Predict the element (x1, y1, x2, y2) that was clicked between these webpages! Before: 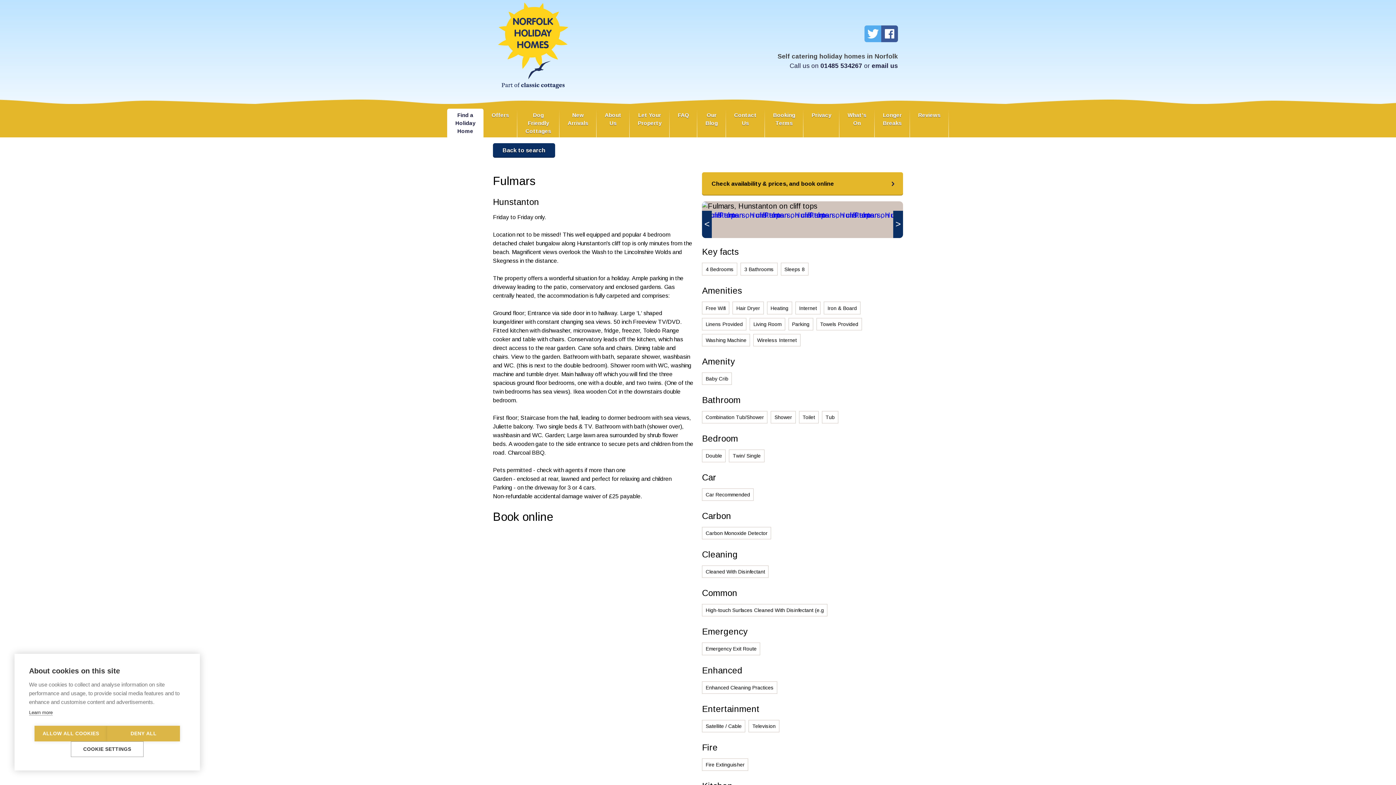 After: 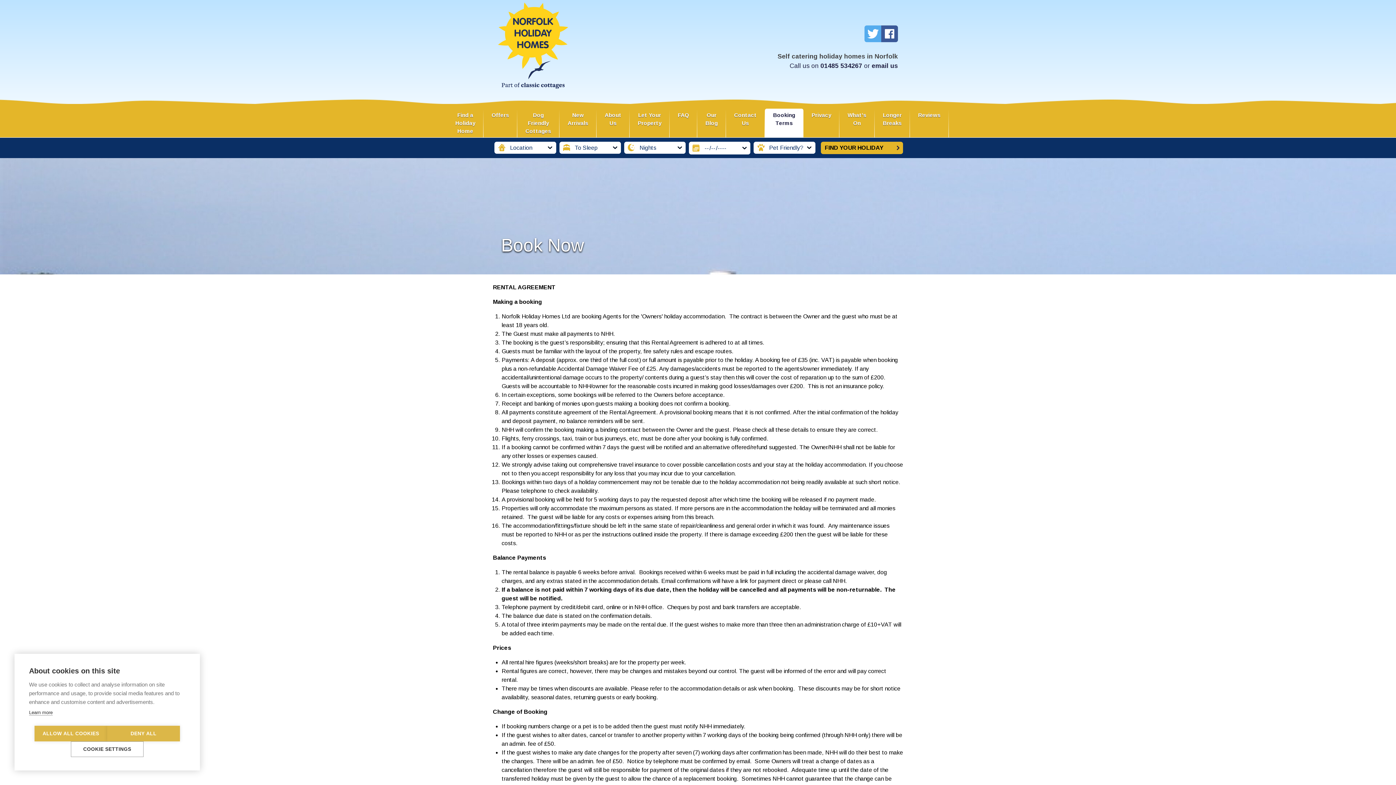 Action: bbox: (765, 108, 803, 129) label: Booking Terms